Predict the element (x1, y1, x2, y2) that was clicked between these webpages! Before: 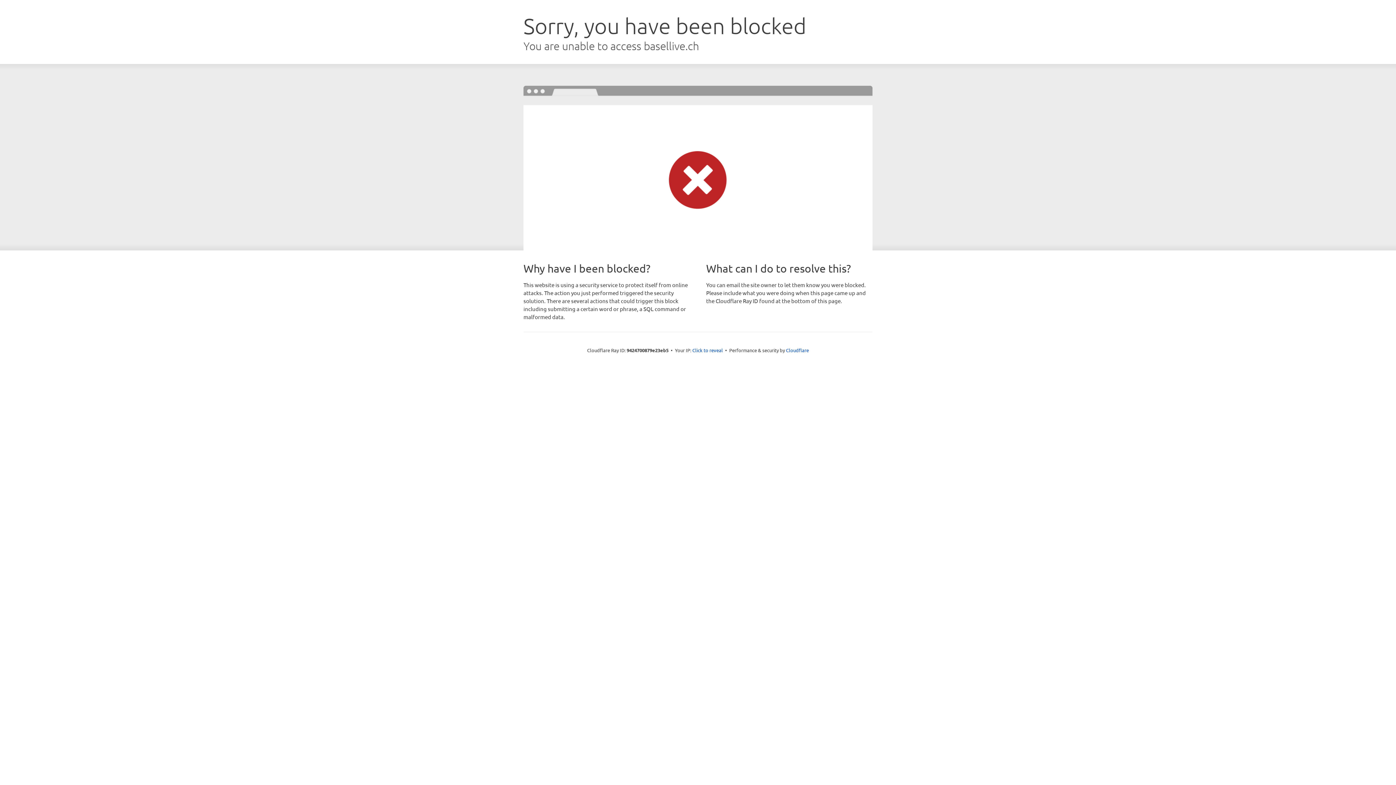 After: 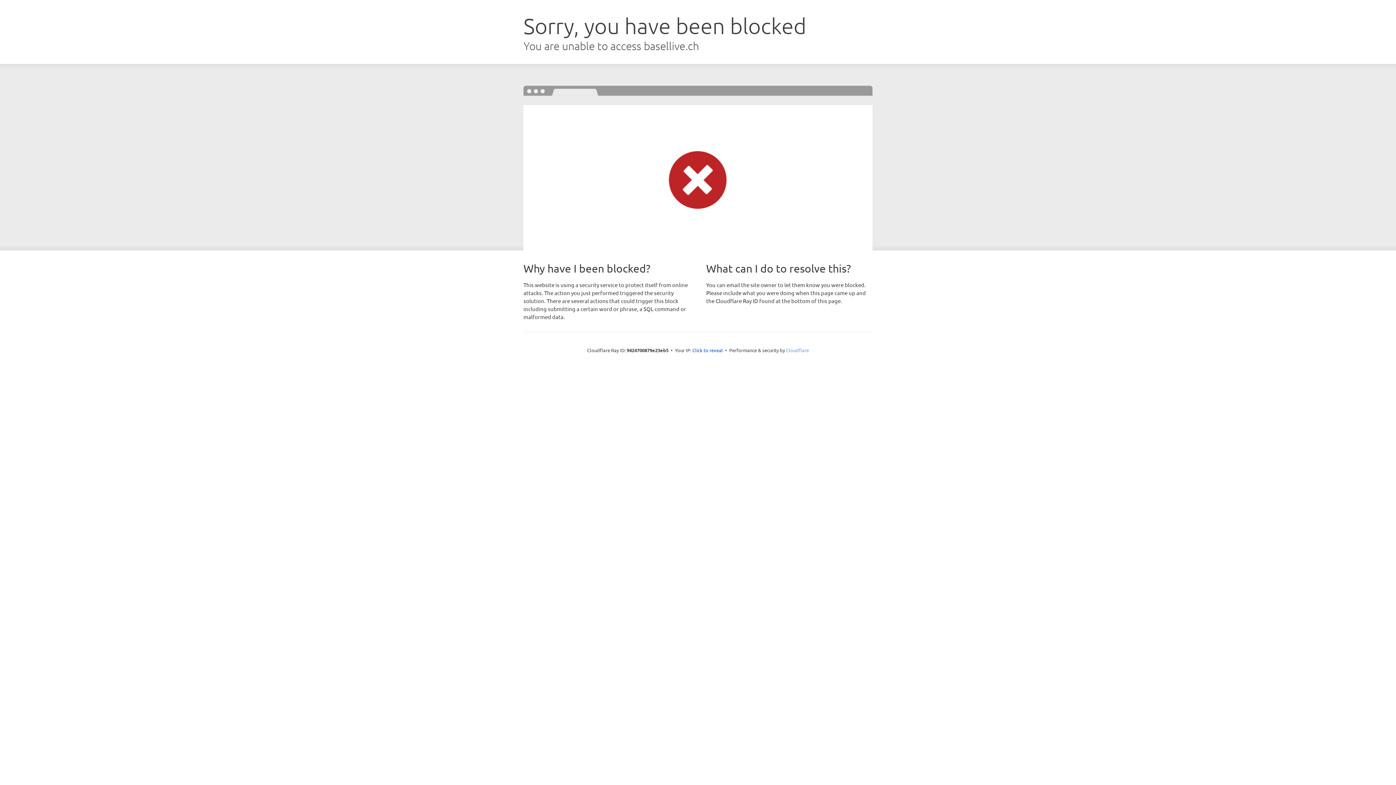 Action: bbox: (786, 347, 809, 353) label: Cloudflare